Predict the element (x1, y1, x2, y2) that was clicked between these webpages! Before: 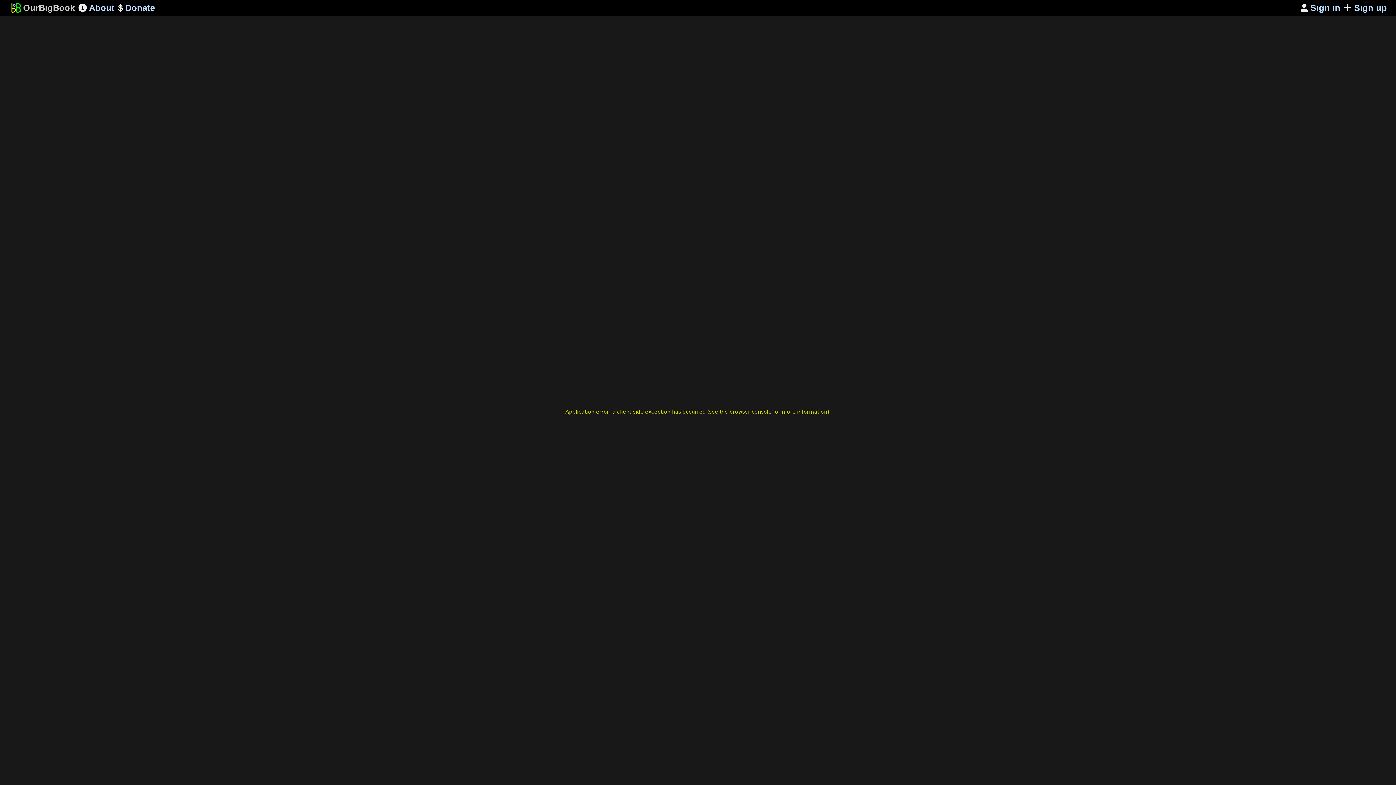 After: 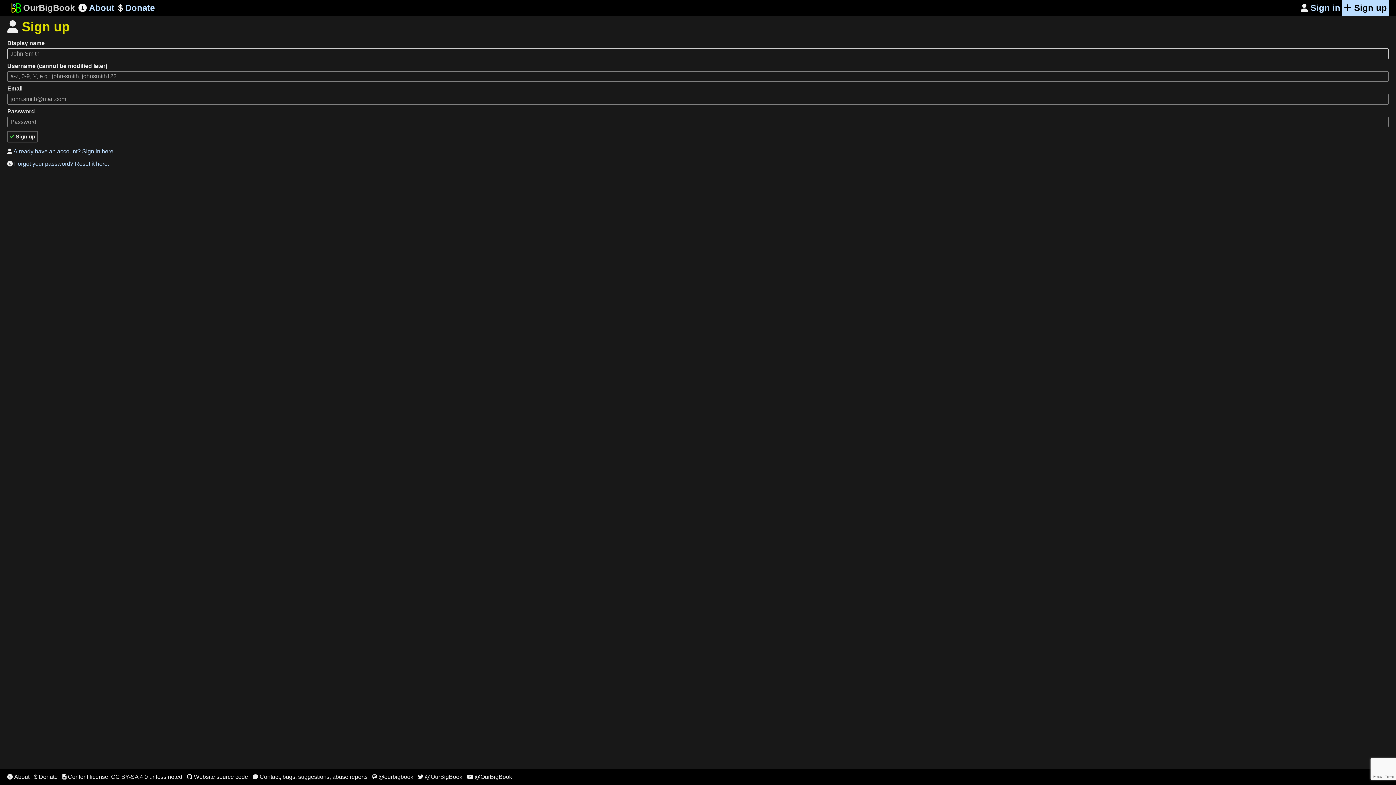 Action: bbox: (1342, 0, 1389, 15) label: +
 Sign up